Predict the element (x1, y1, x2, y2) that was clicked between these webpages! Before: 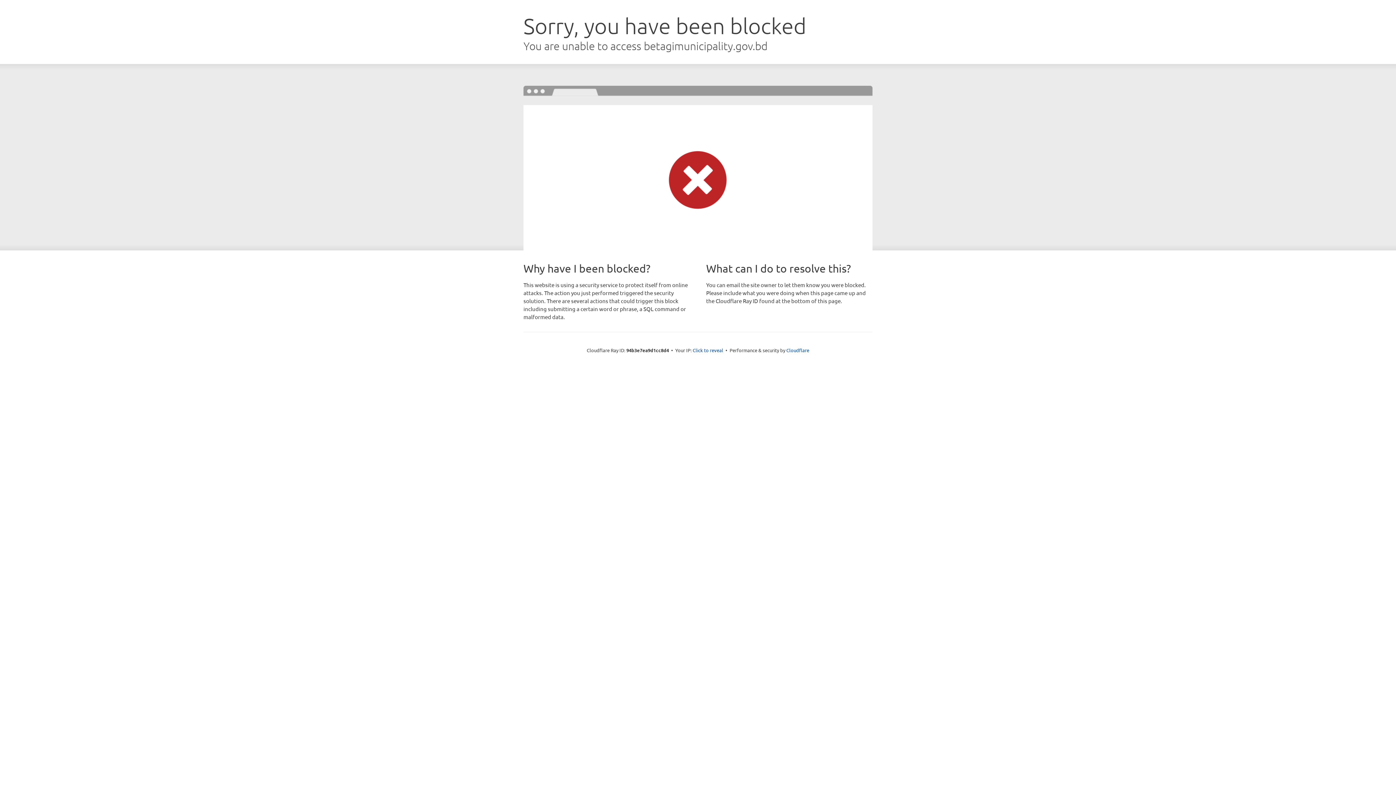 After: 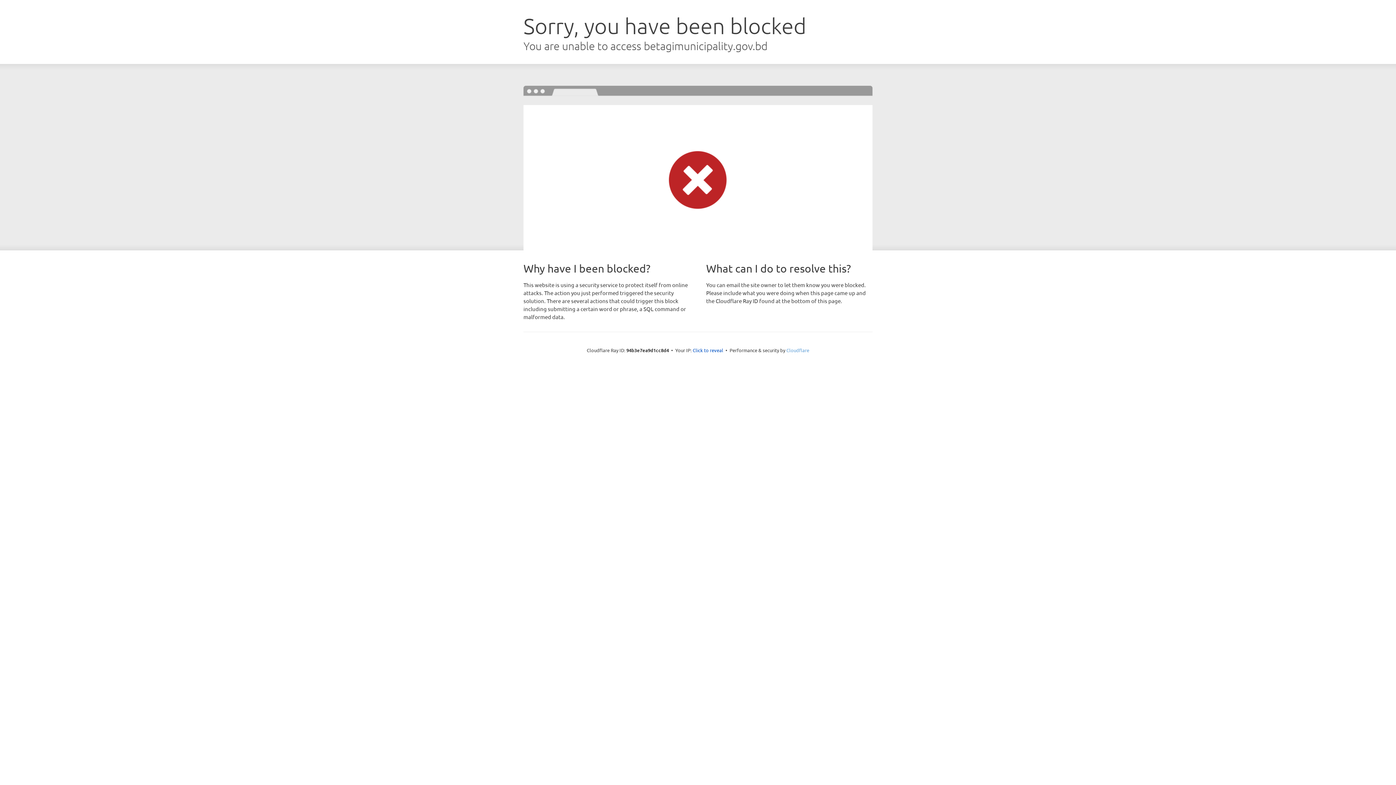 Action: label: Cloudflare bbox: (786, 347, 809, 353)